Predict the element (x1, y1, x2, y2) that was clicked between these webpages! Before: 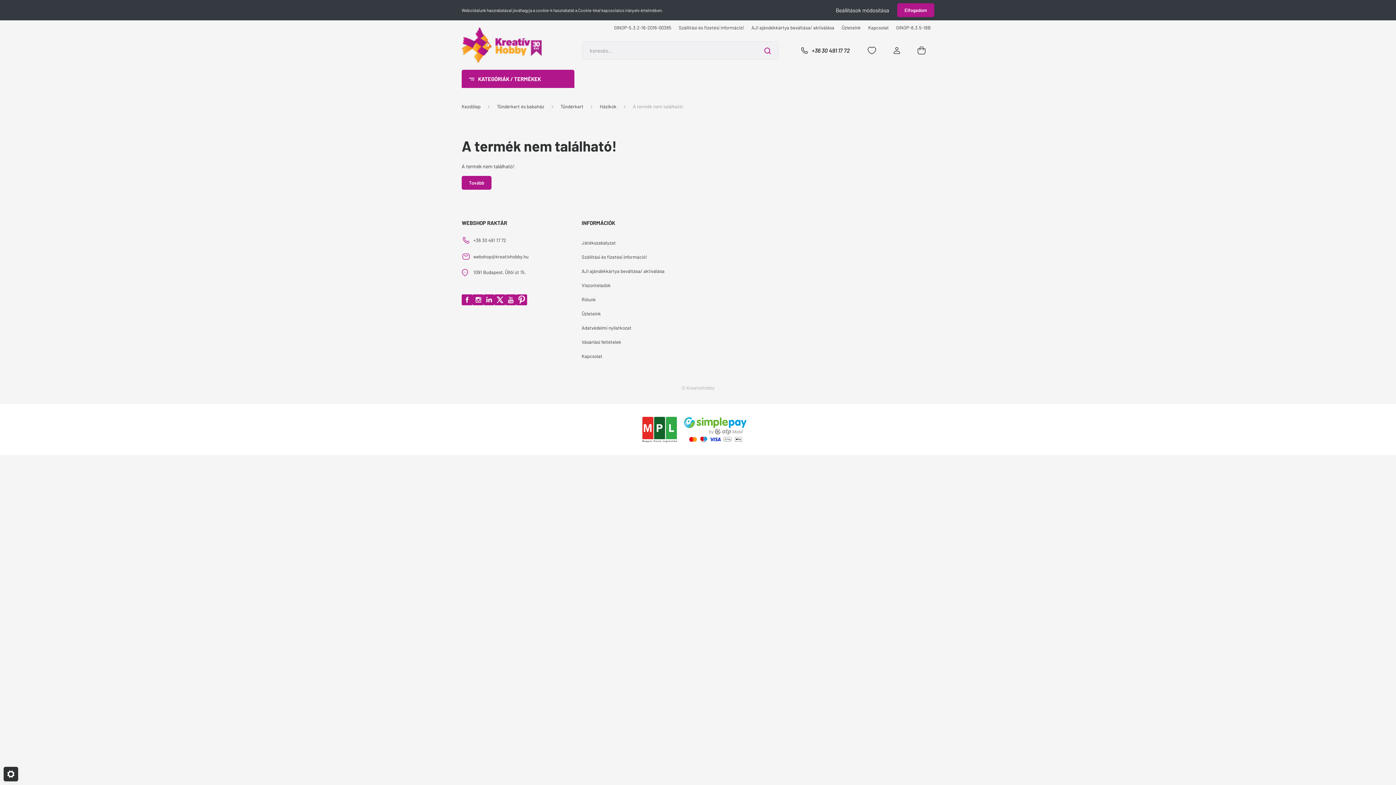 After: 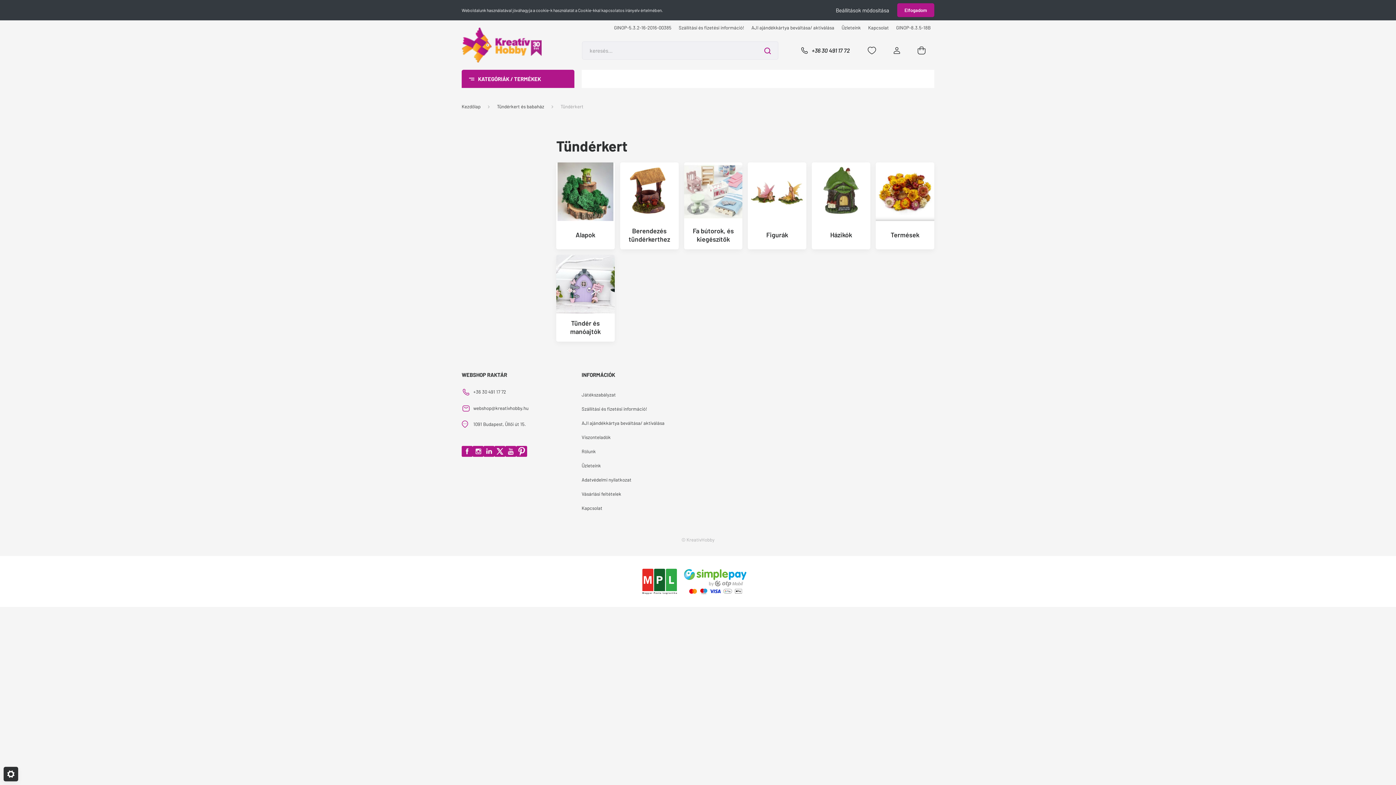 Action: label: Tündérkert bbox: (560, 103, 583, 109)